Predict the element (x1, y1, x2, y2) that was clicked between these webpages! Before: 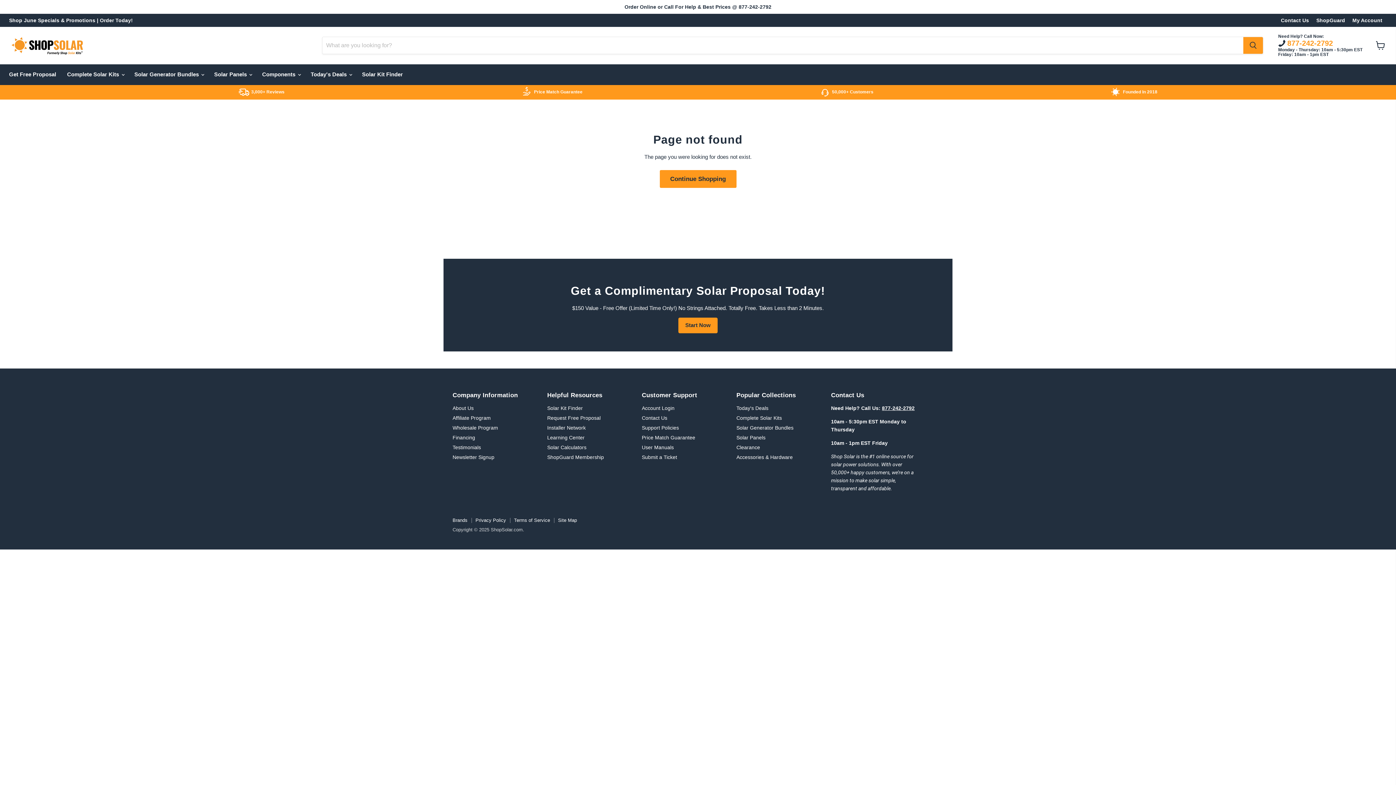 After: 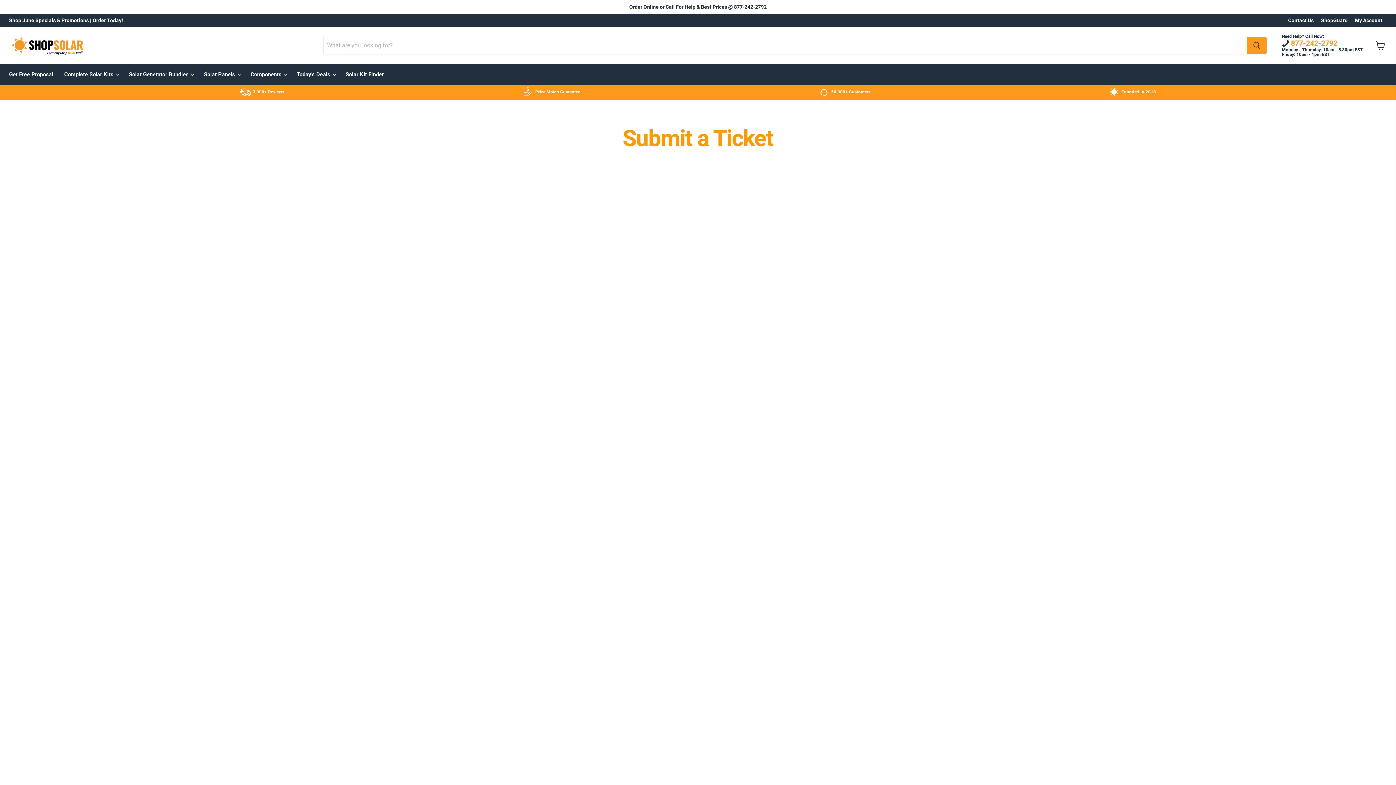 Action: label: Submit a Ticket bbox: (642, 454, 676, 460)